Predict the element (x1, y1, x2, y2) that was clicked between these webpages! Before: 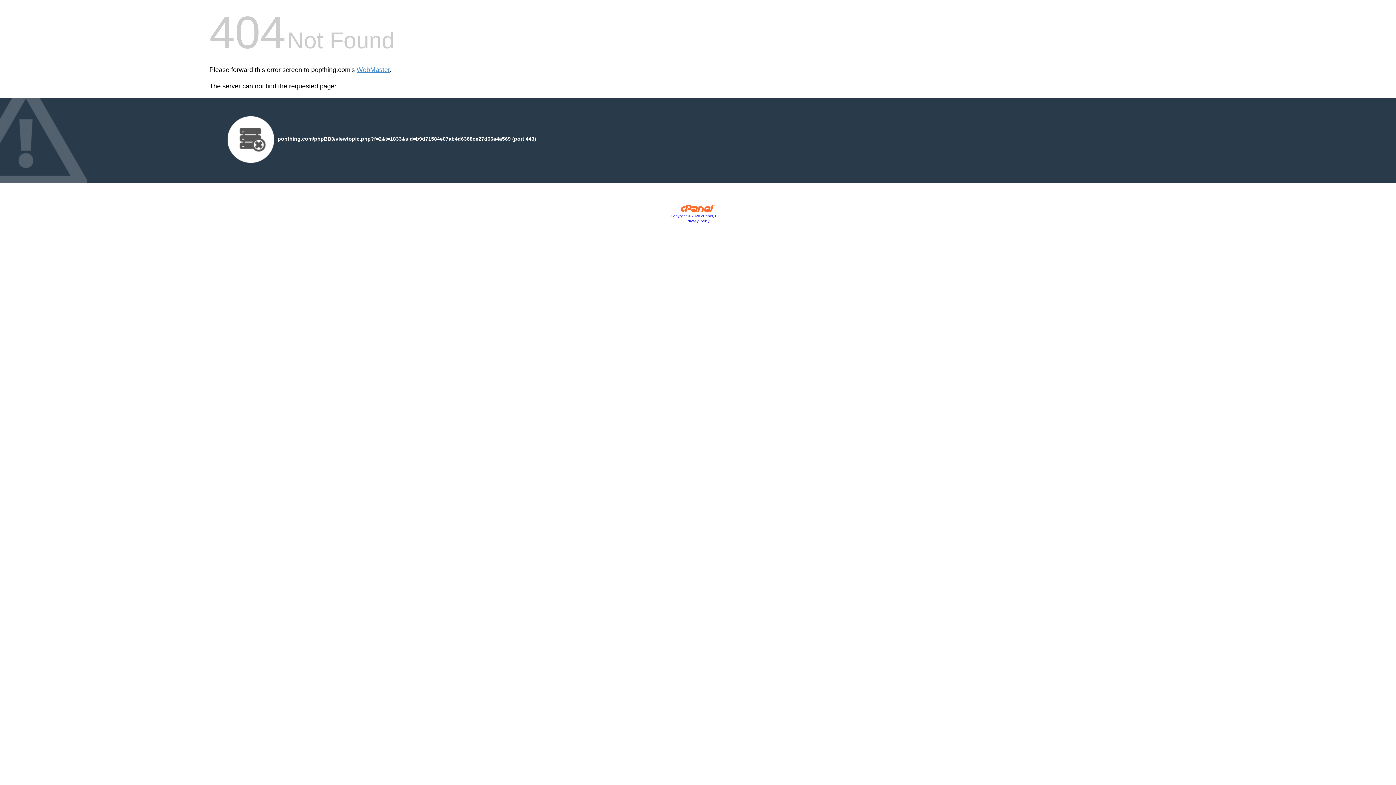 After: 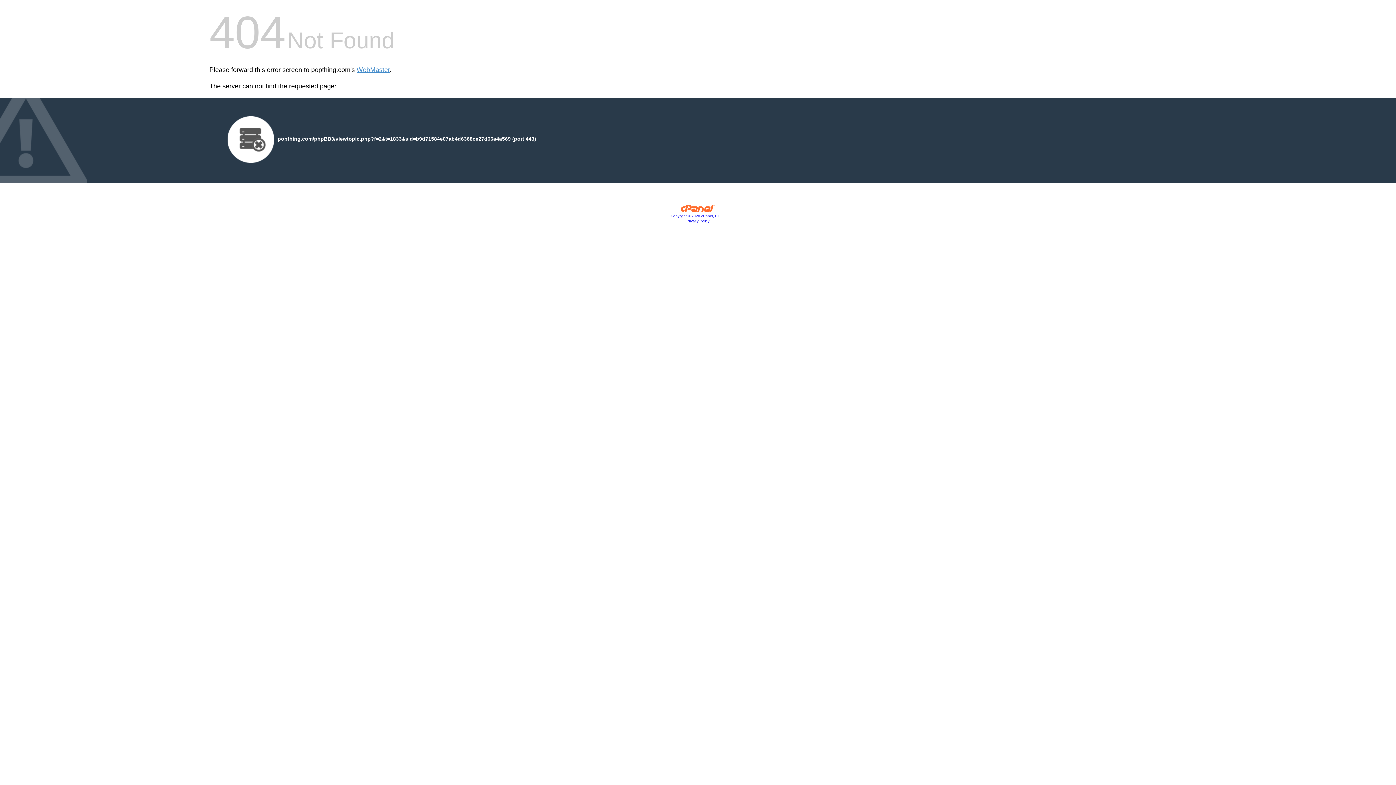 Action: bbox: (680, 207, 715, 213)